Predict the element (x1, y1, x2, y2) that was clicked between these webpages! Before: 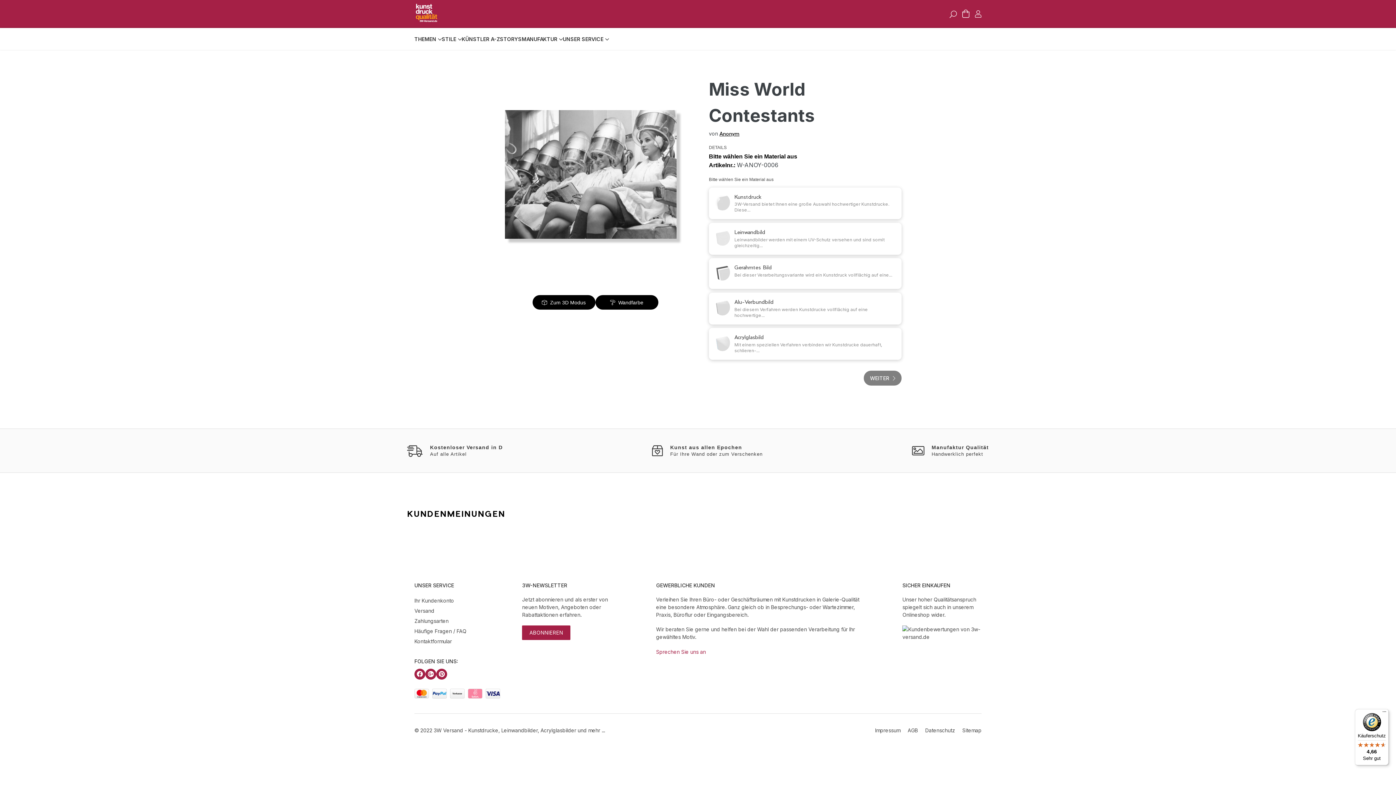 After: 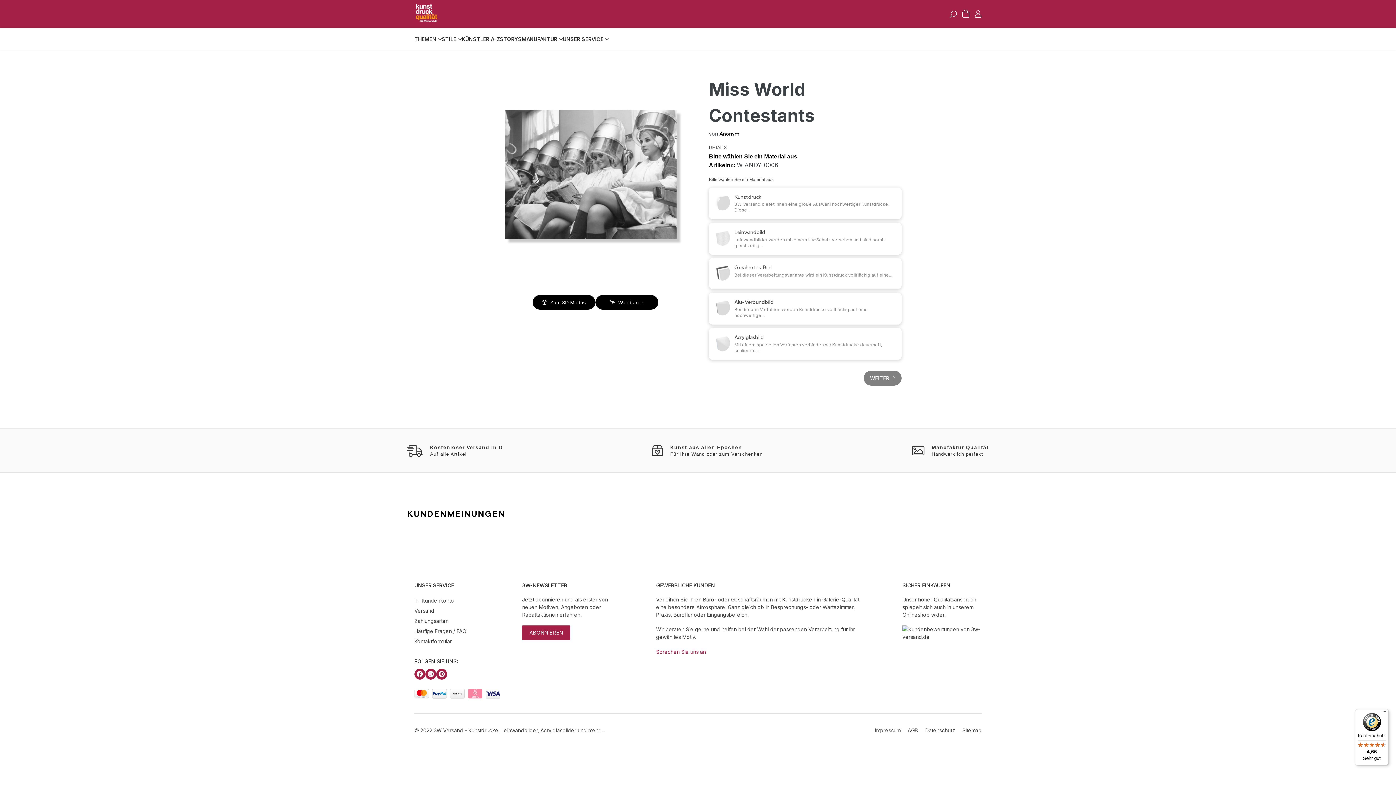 Action: bbox: (438, 671, 444, 677)